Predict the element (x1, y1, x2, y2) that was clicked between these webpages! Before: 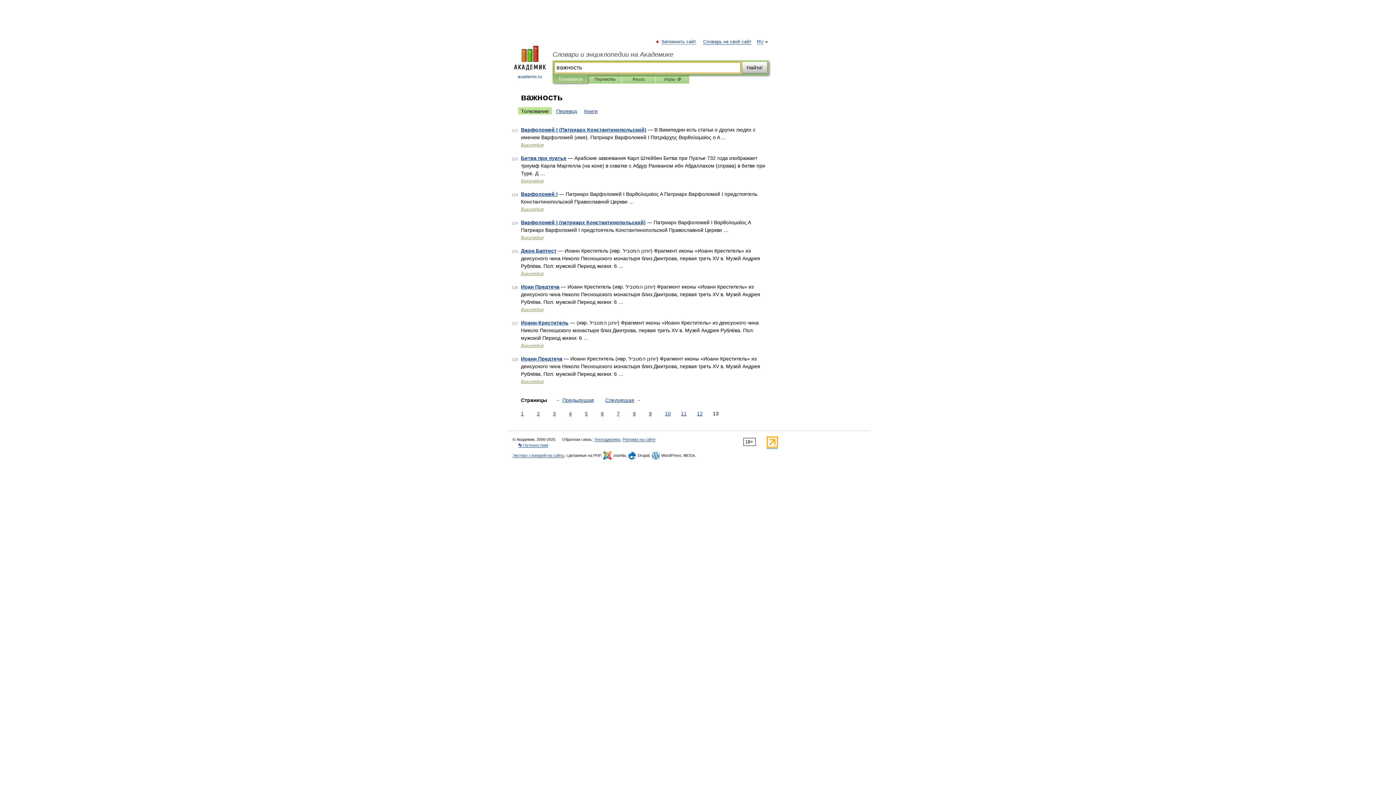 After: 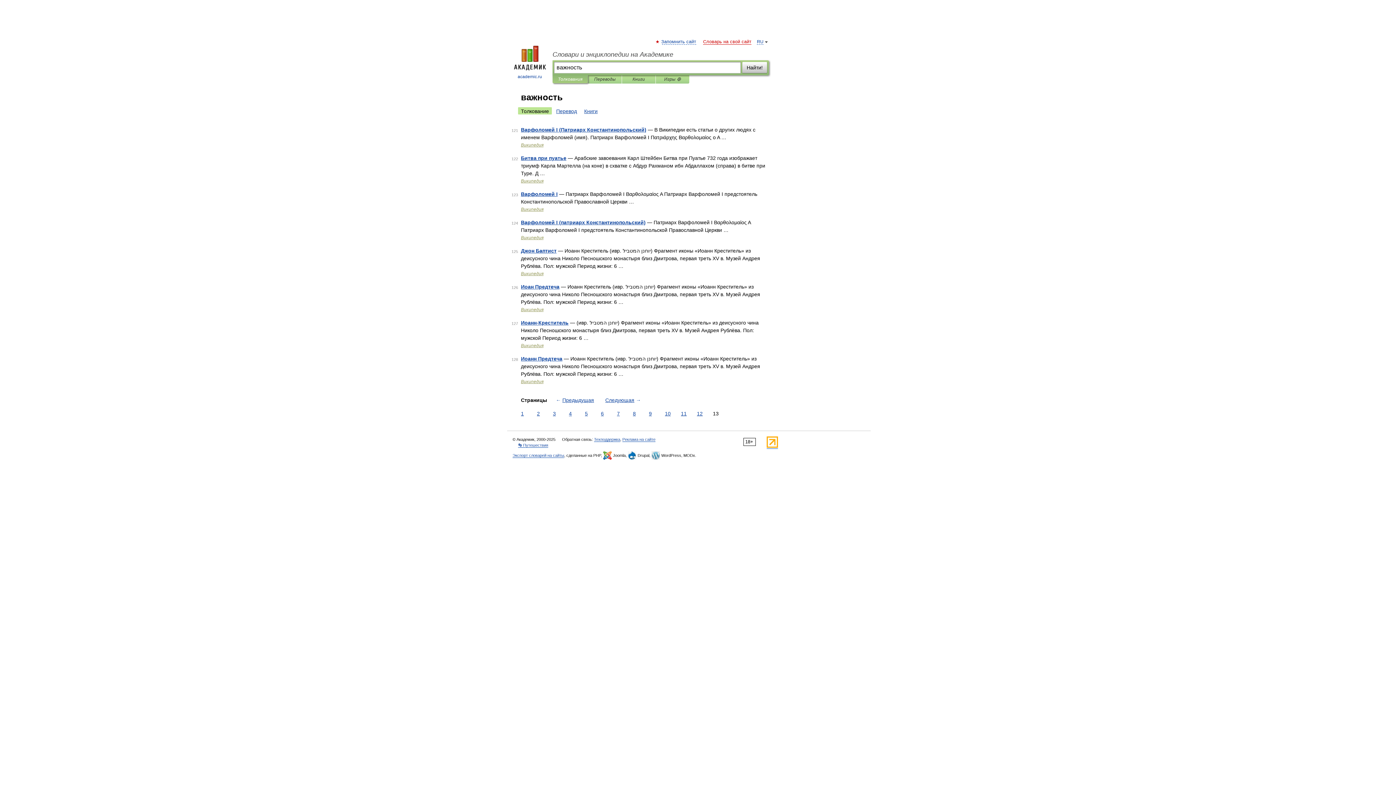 Action: bbox: (703, 39, 751, 44) label: Словарь на свой сайт